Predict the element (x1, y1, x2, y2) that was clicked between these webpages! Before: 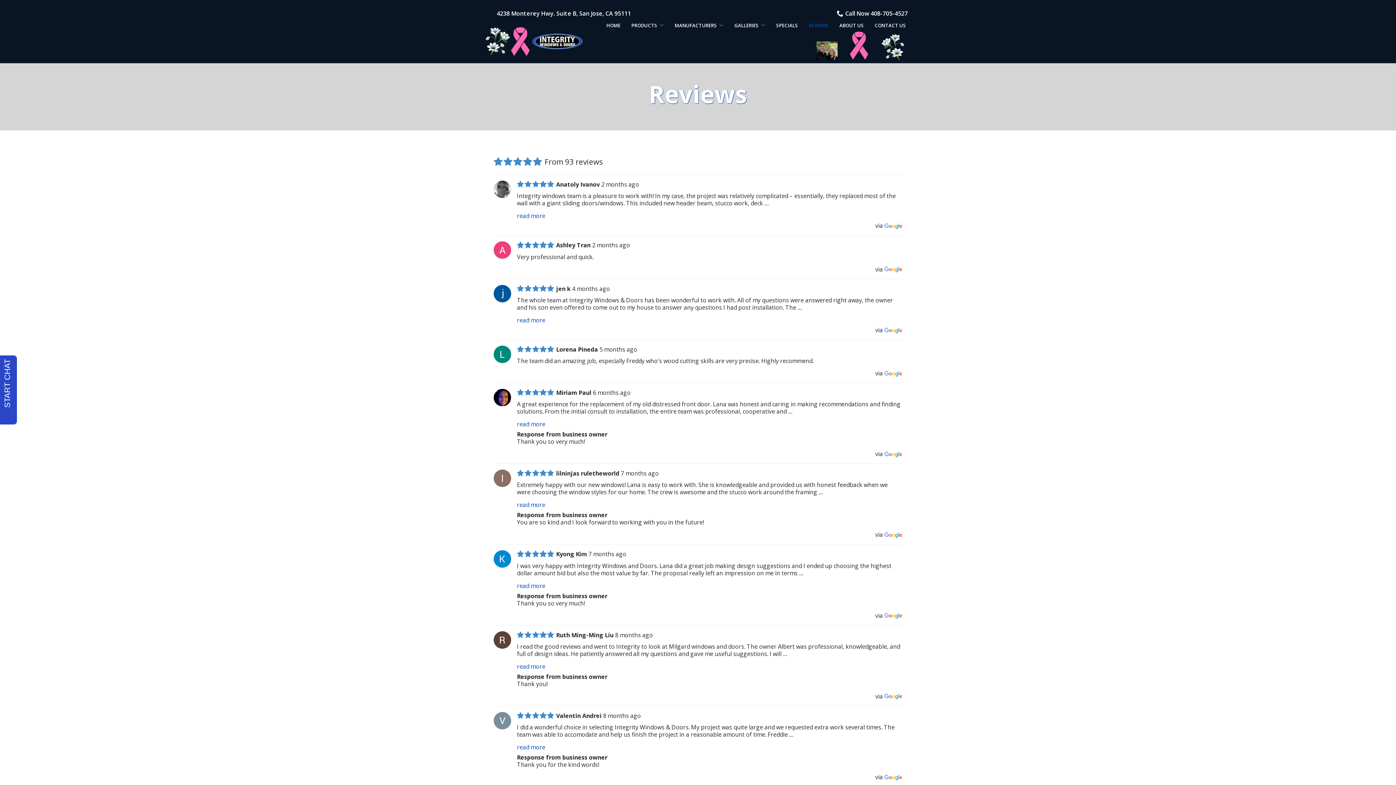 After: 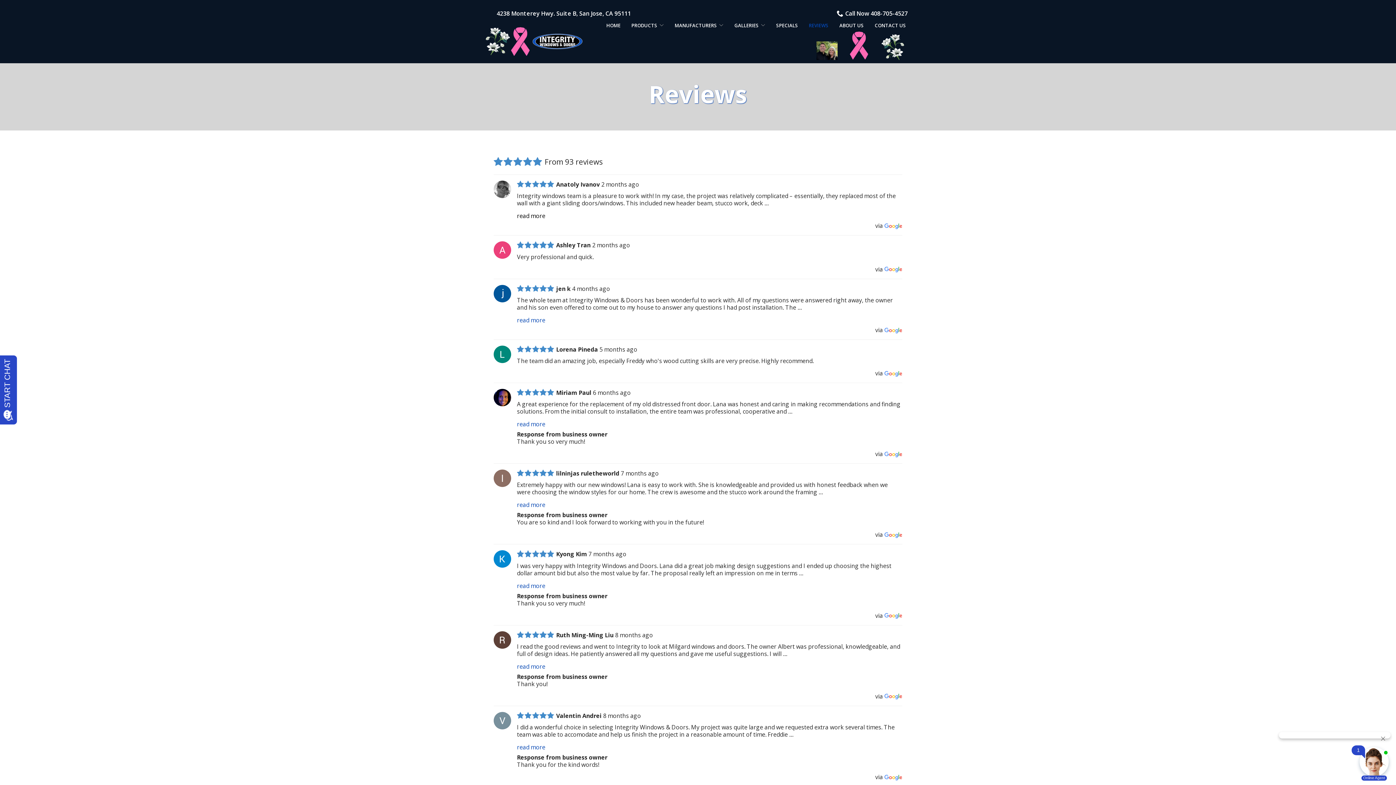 Action: bbox: (517, 212, 545, 220) label: read more